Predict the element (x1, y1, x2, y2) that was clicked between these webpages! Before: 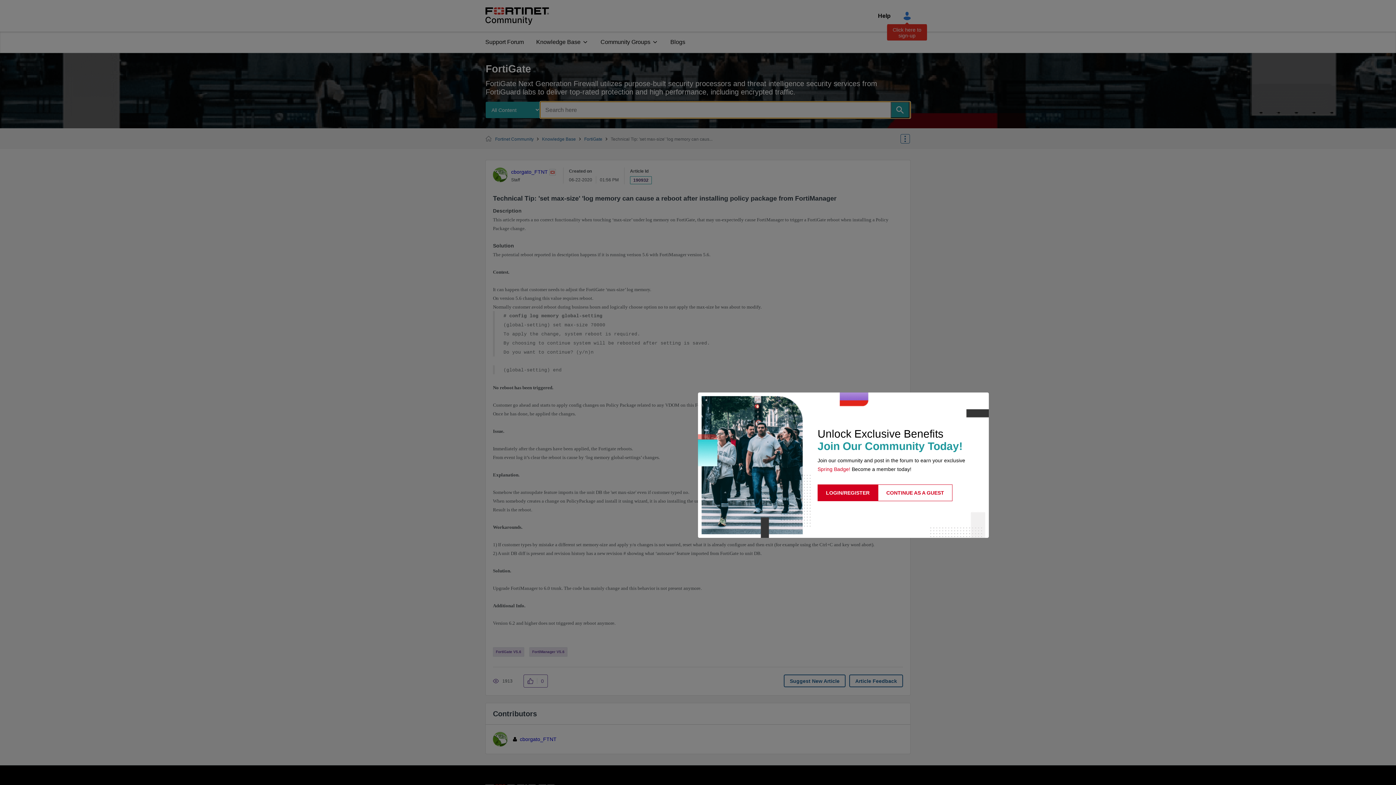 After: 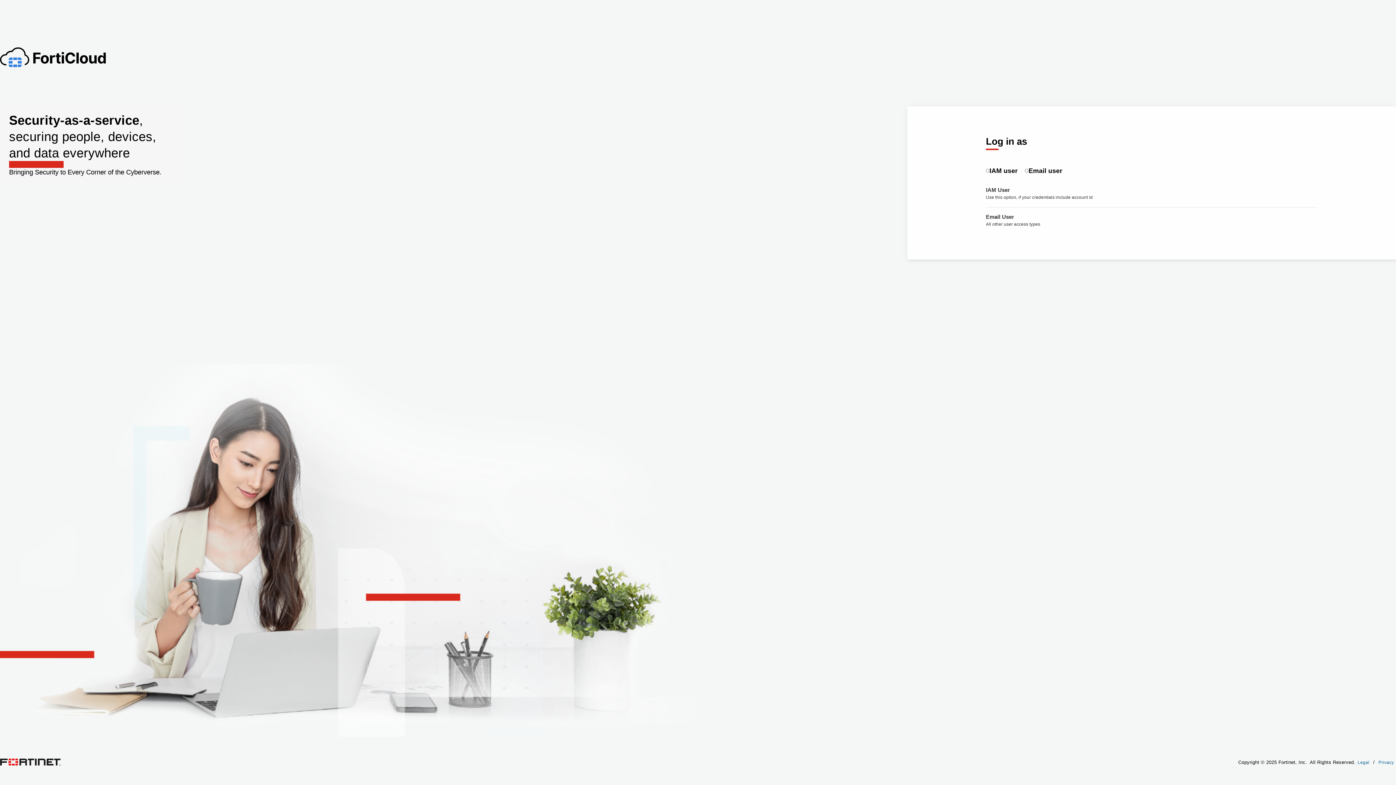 Action: bbox: (817, 484, 878, 501) label: LOGIN/REGISTER